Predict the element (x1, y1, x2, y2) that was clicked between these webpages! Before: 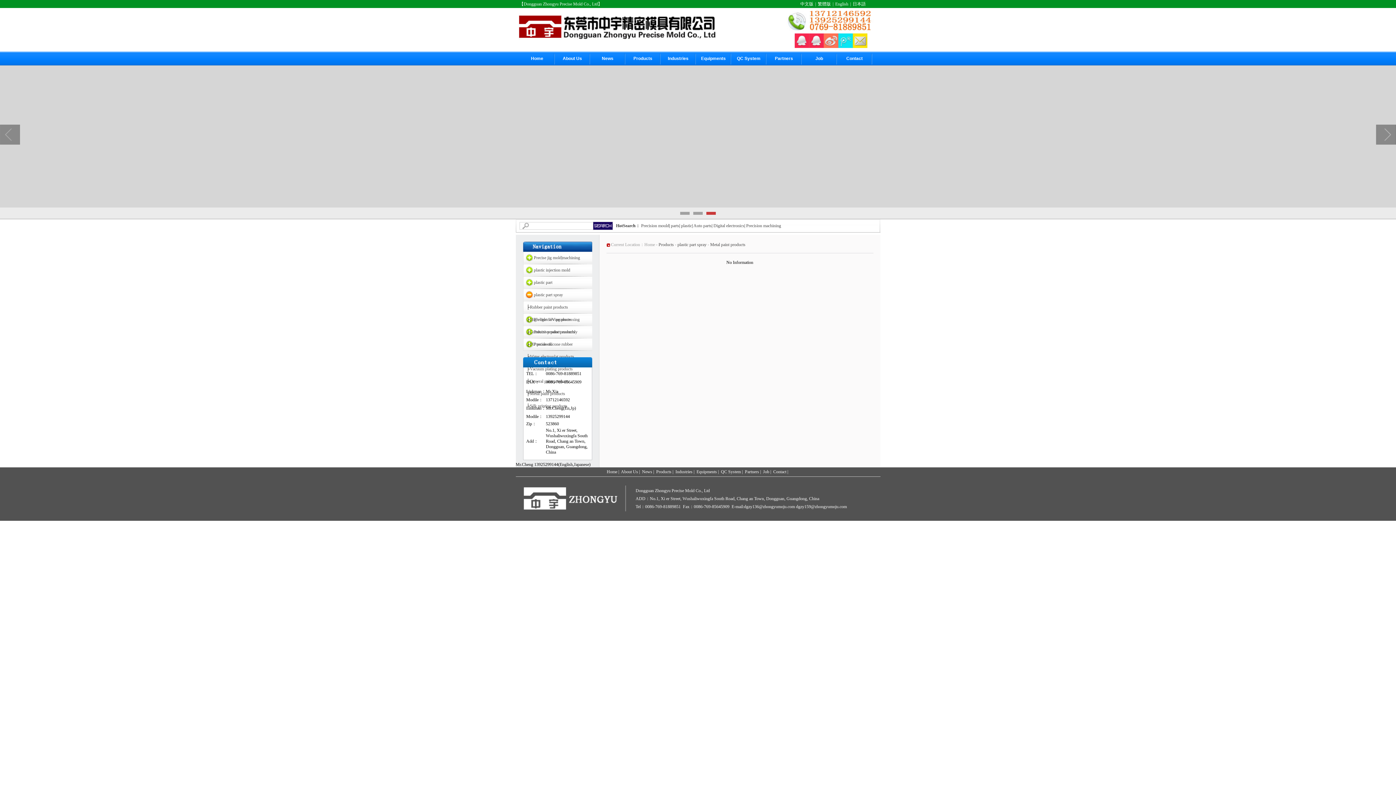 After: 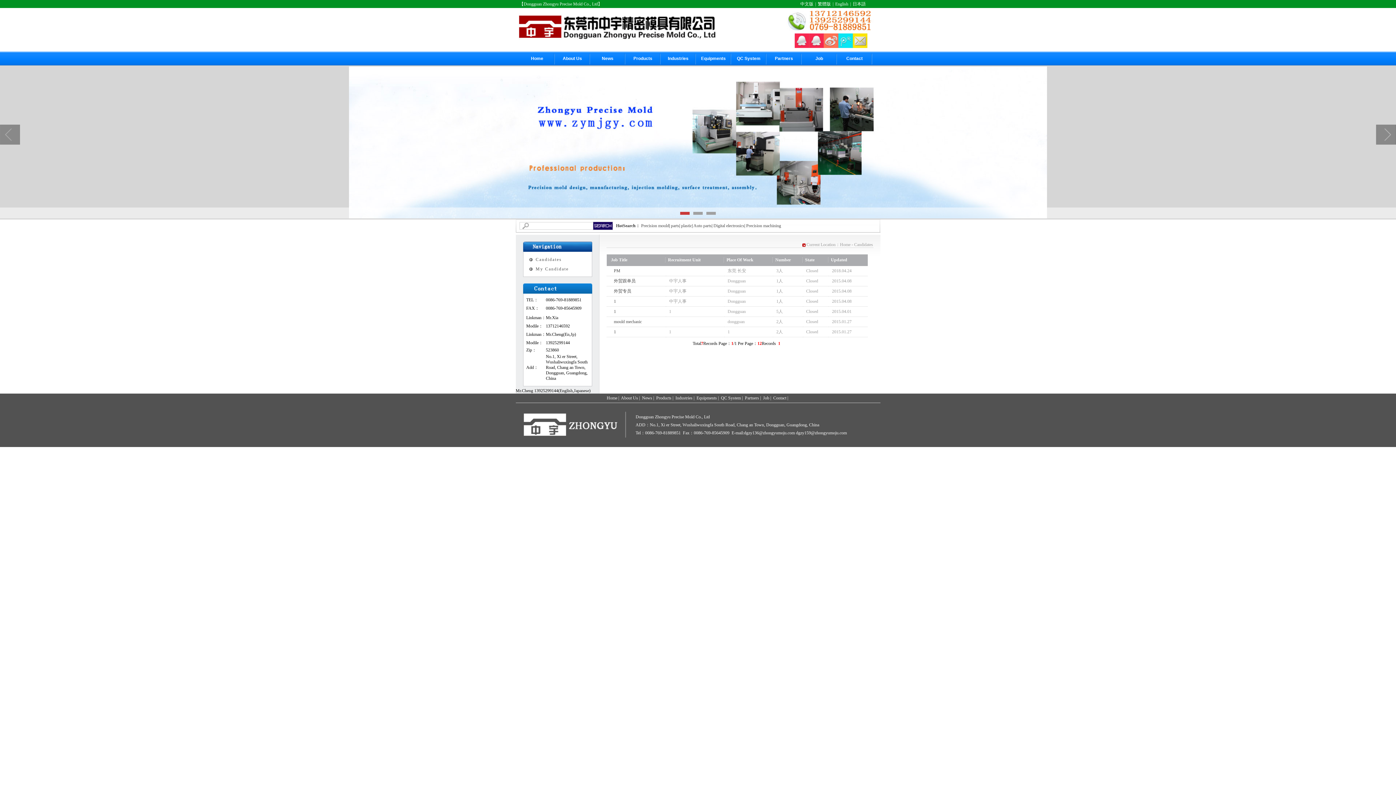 Action: bbox: (801, 51, 837, 65) label: Job